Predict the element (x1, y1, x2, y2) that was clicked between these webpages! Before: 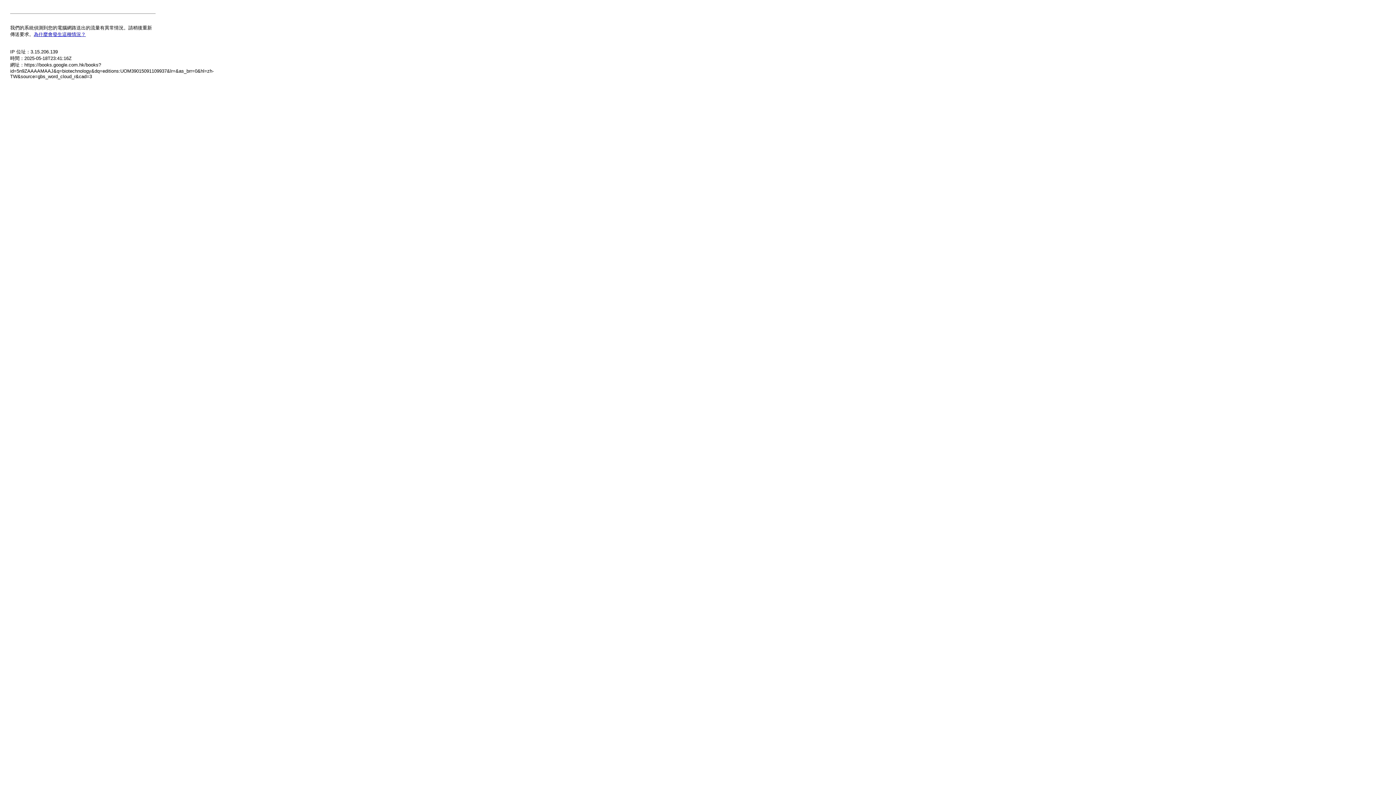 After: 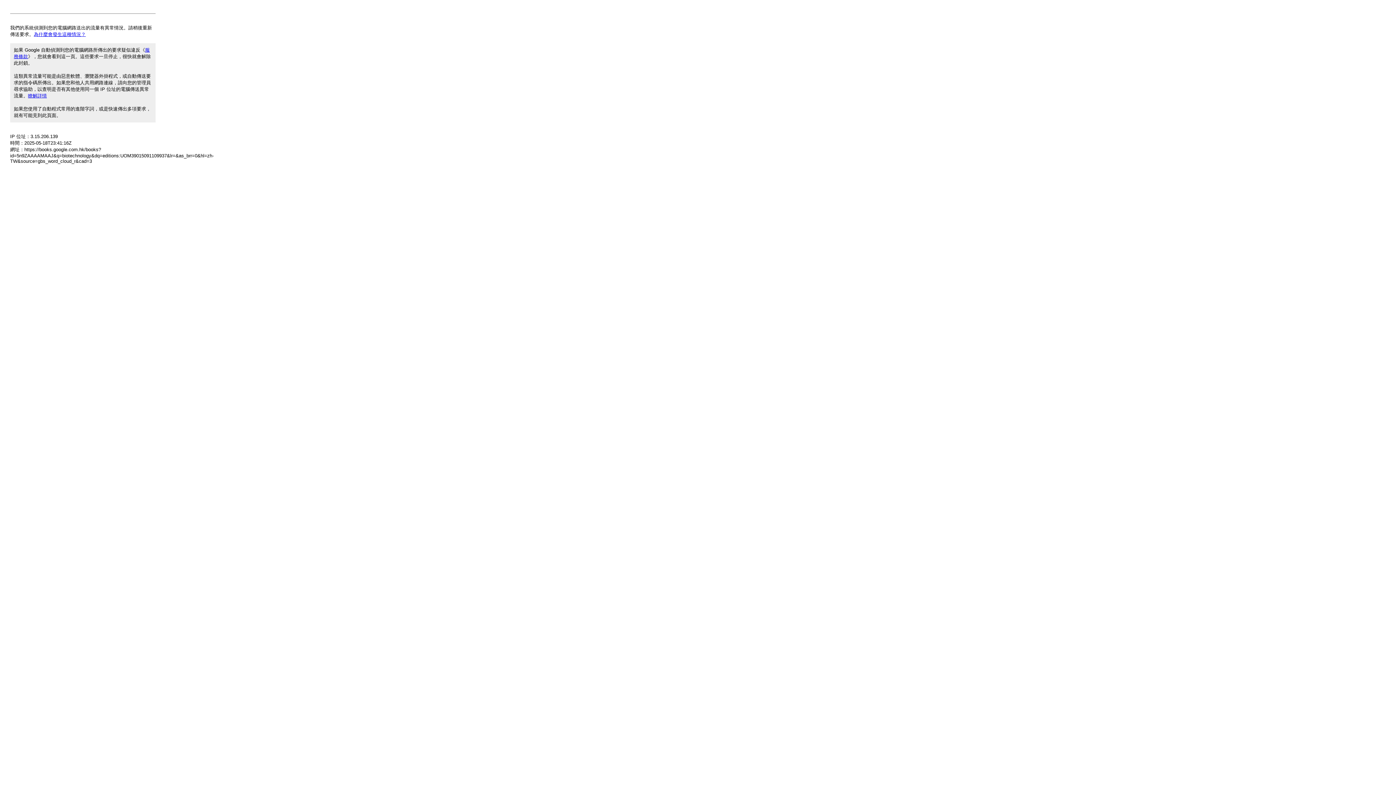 Action: label: 為什麼會發生這種情況？ bbox: (33, 31, 85, 37)